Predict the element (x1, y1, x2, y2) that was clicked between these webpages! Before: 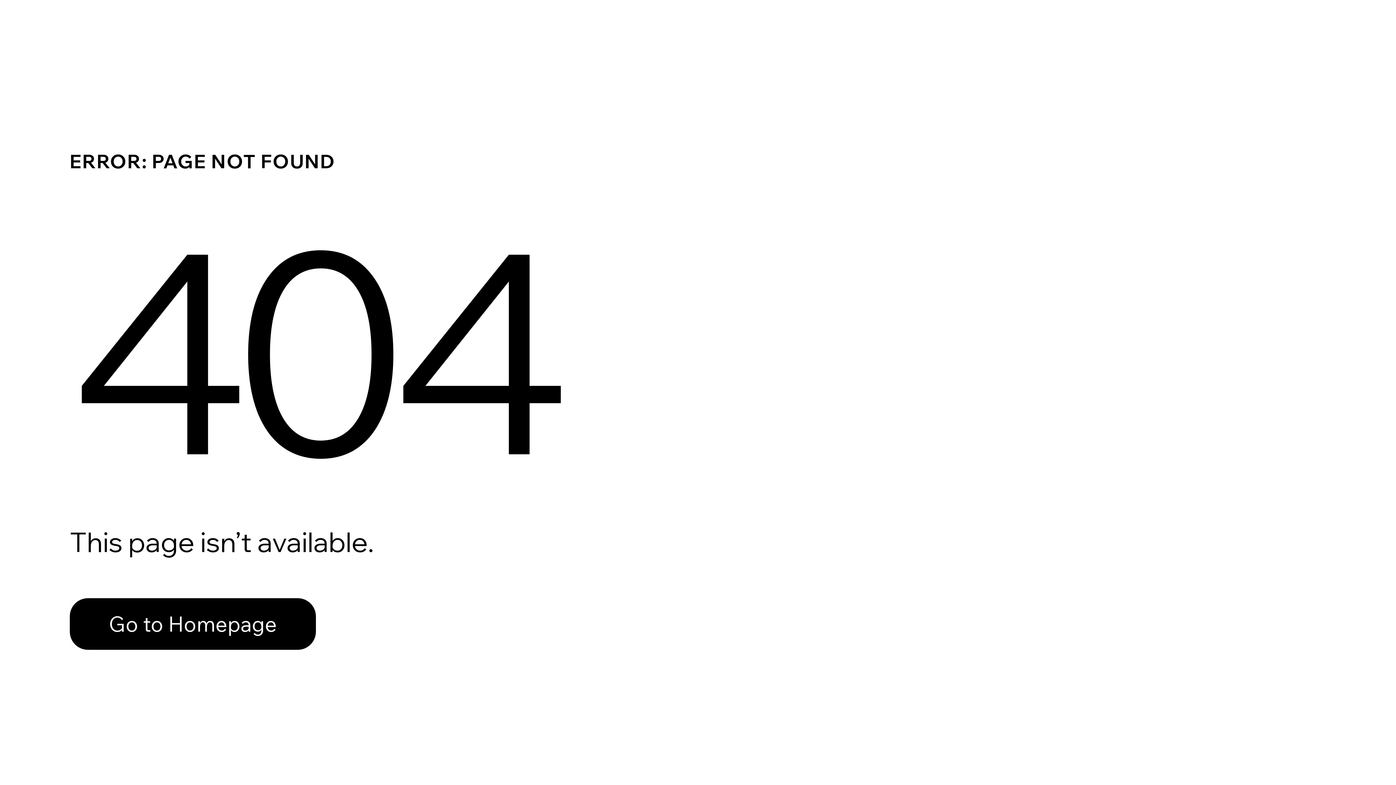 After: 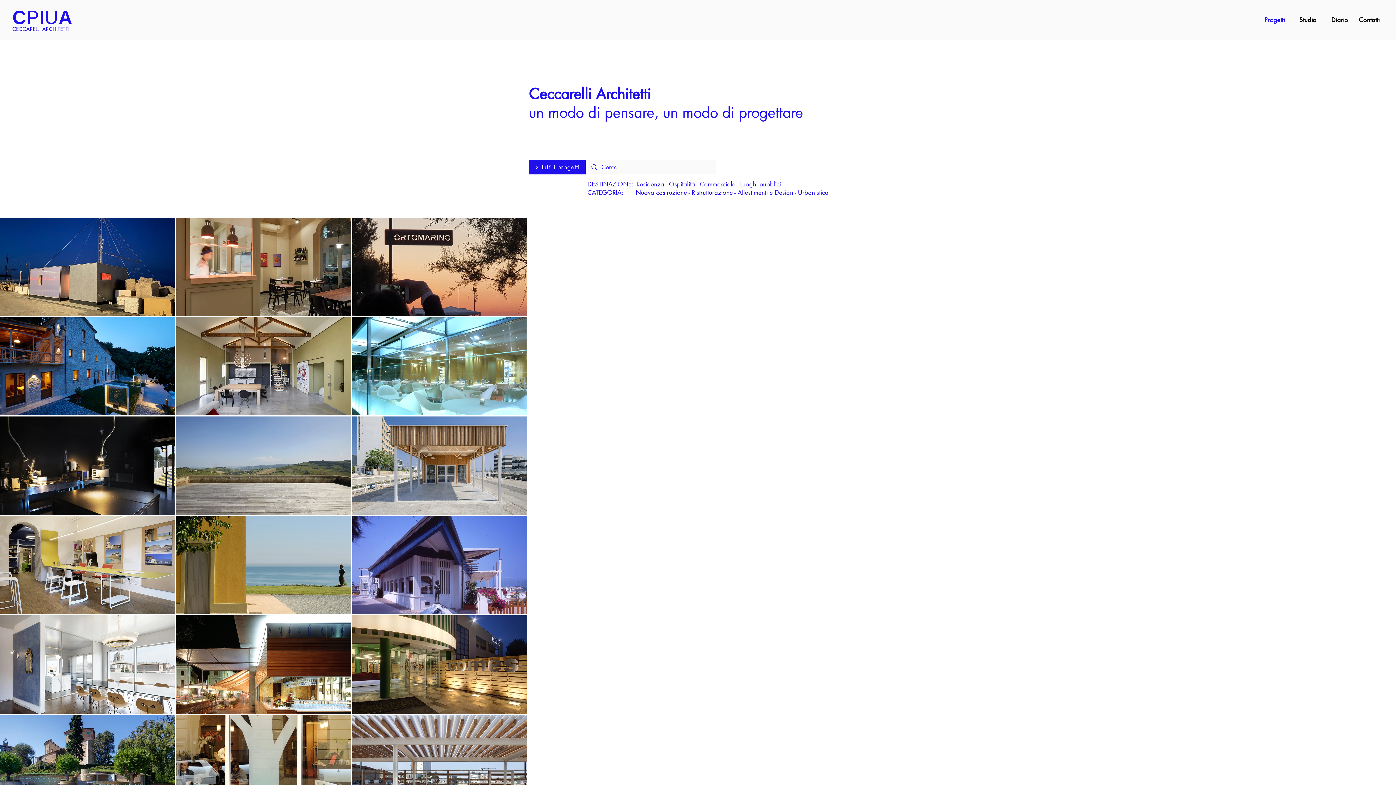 Action: label: Go to Homepage bbox: (69, 598, 316, 650)